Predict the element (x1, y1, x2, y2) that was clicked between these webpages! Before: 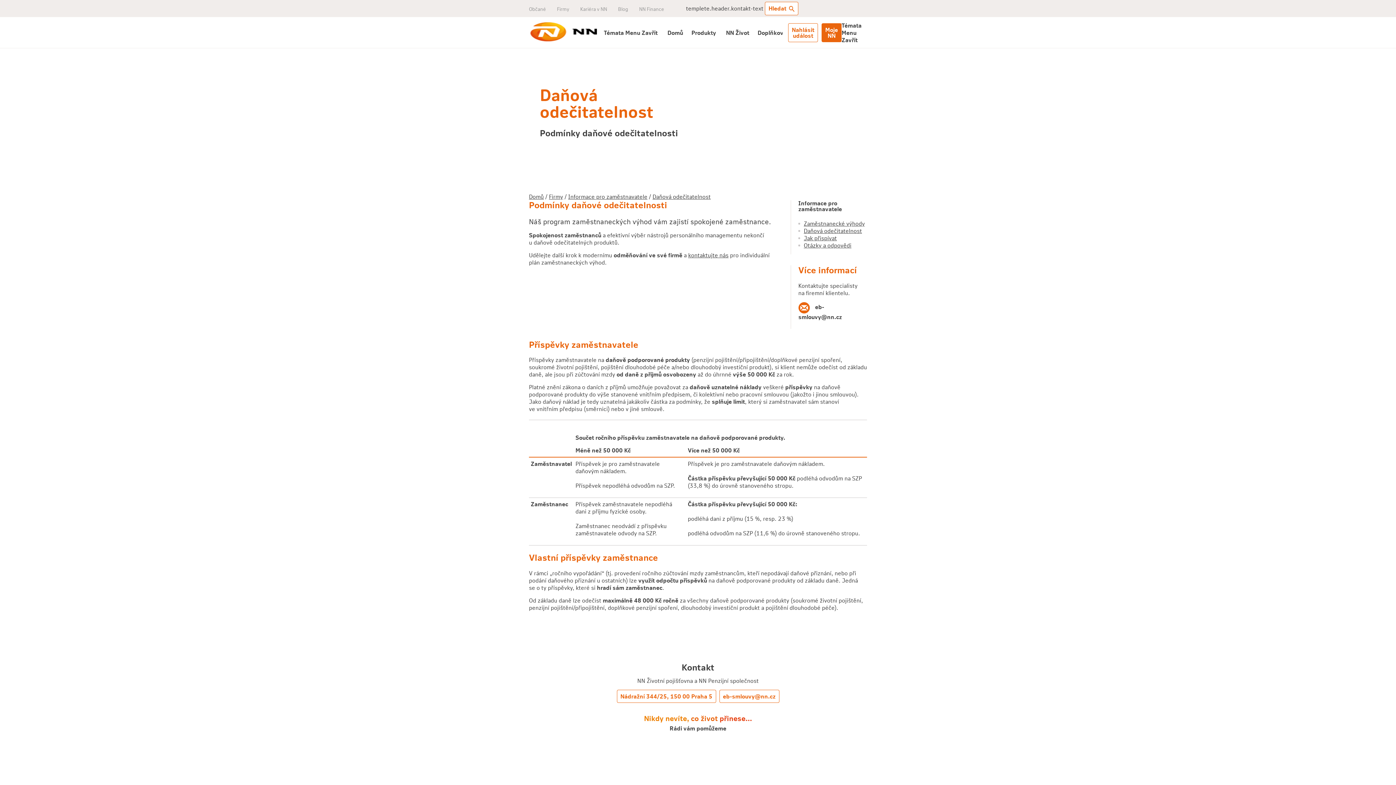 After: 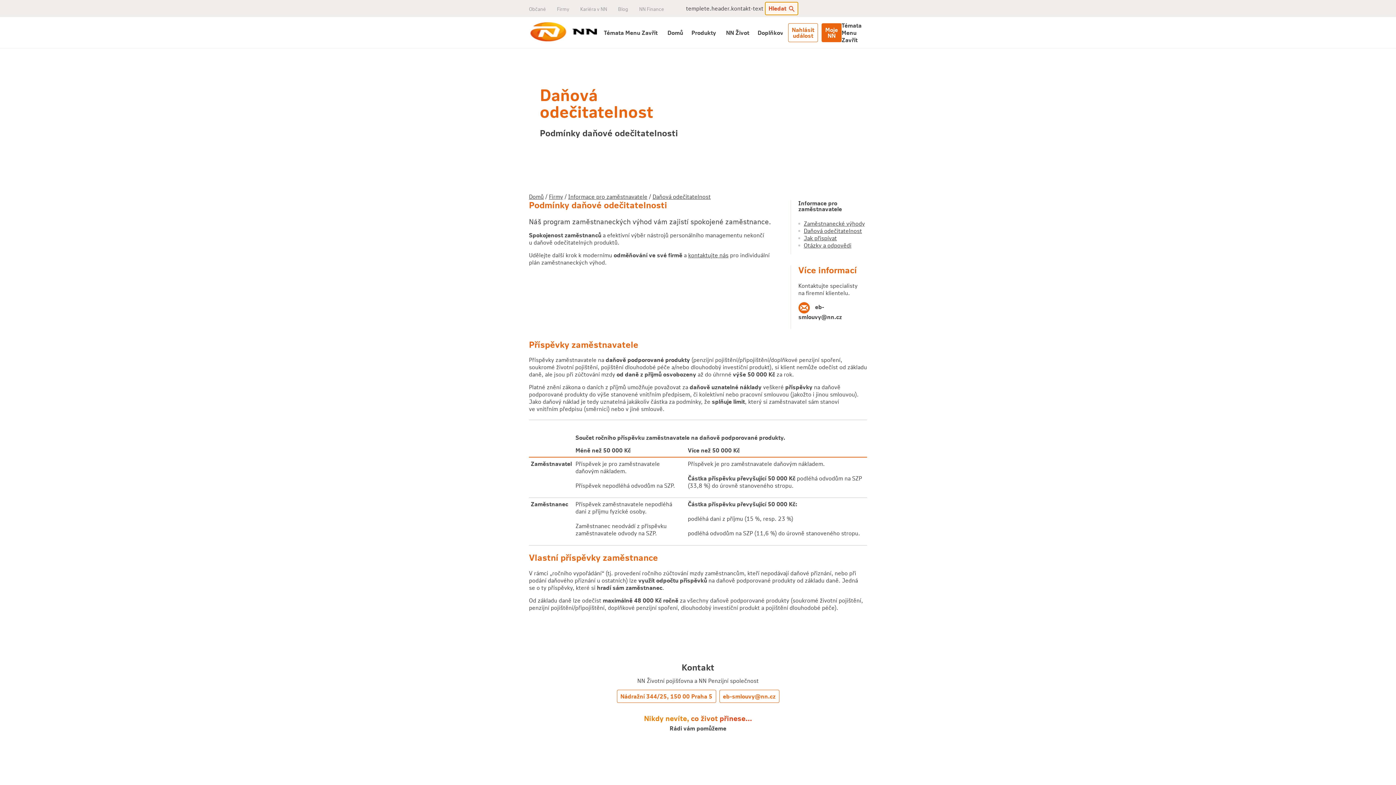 Action: bbox: (765, 1, 798, 15) label: Hledat